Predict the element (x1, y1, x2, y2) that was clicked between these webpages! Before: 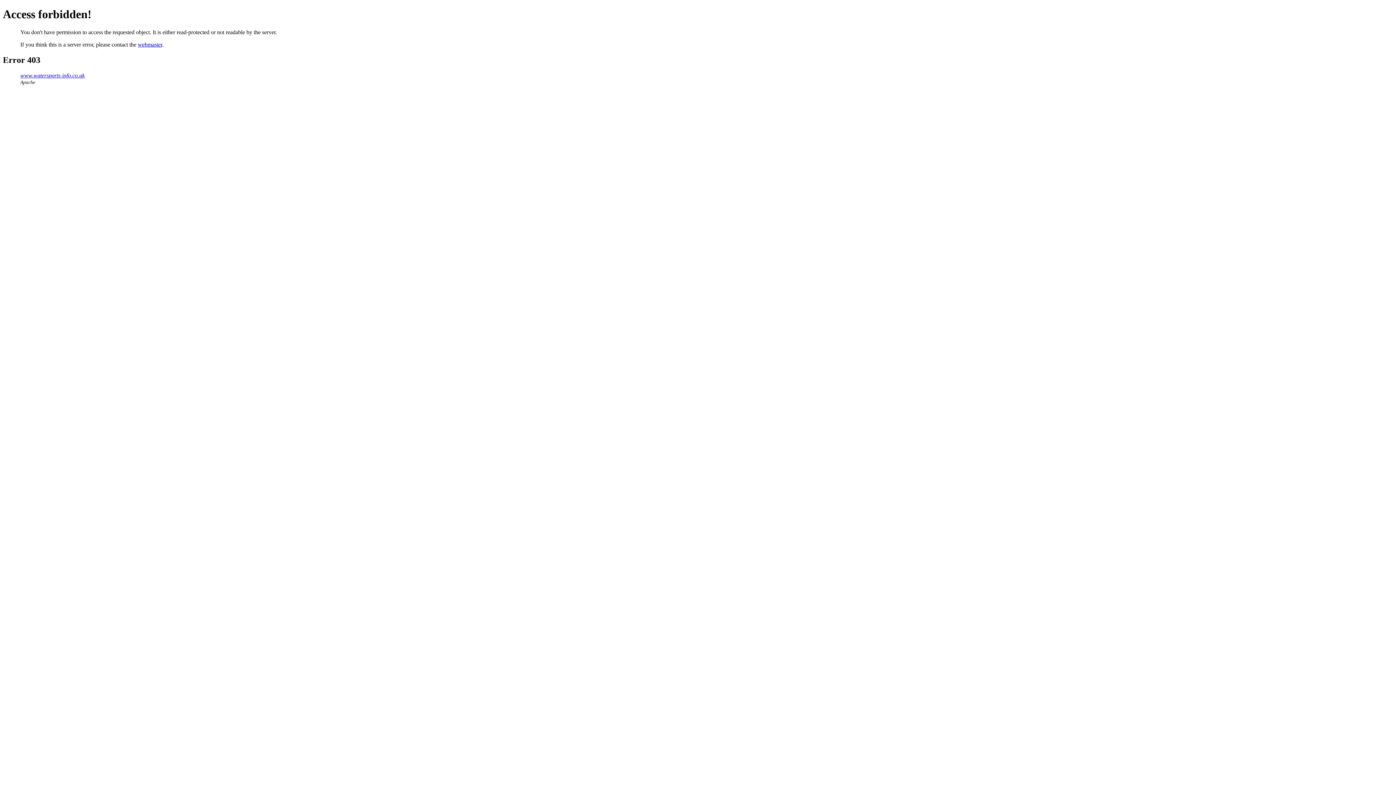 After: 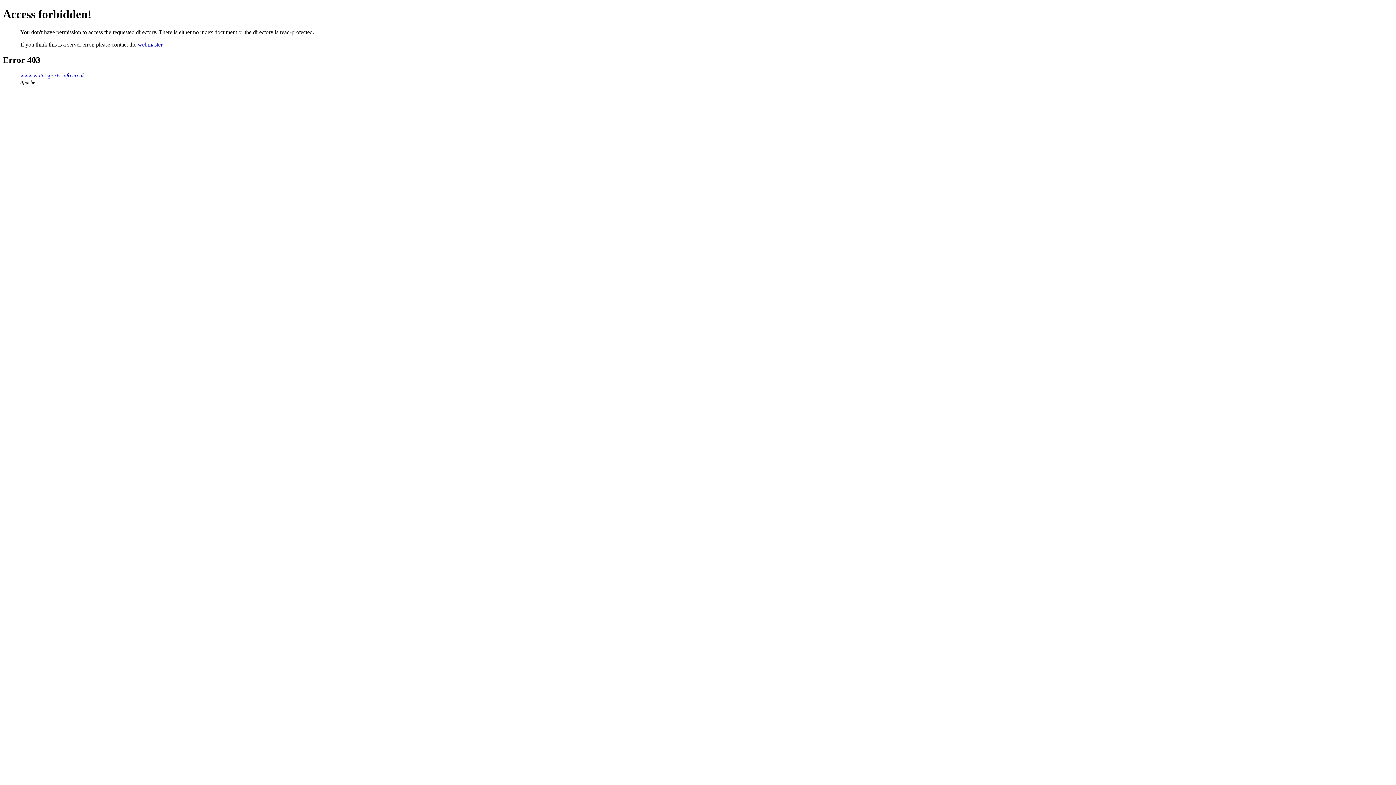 Action: bbox: (20, 72, 84, 78) label: www.watersports-info.co.uk